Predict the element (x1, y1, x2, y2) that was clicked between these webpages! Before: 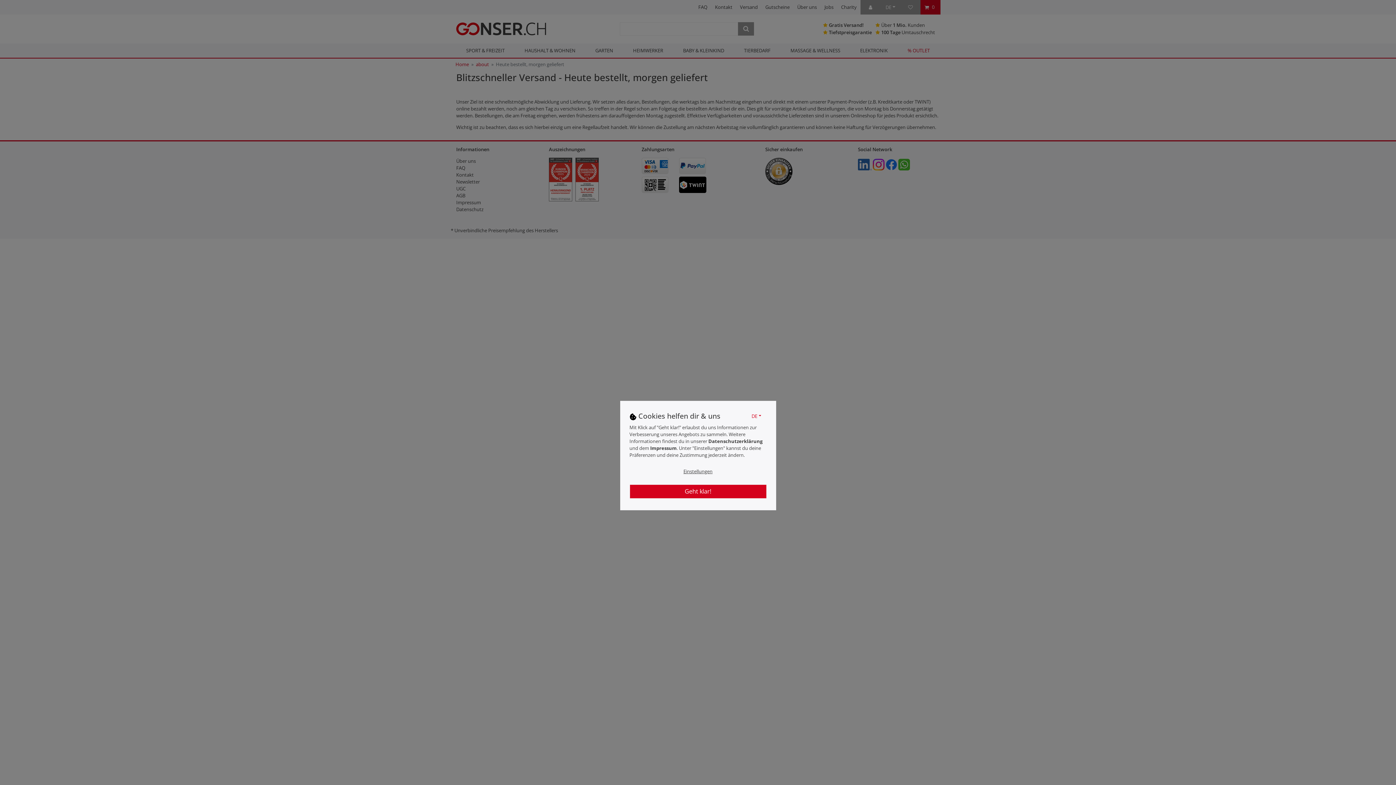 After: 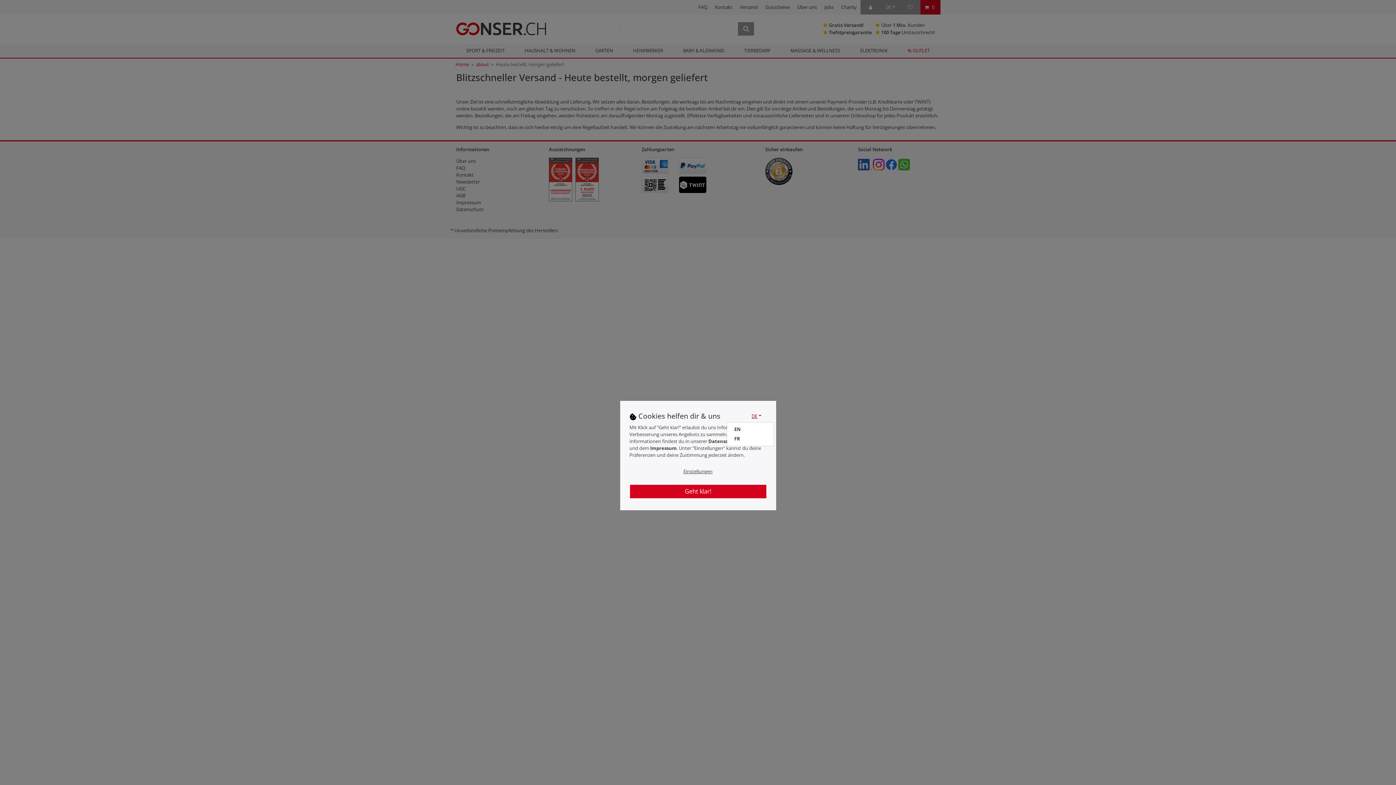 Action: bbox: (746, 410, 766, 421) label: DE